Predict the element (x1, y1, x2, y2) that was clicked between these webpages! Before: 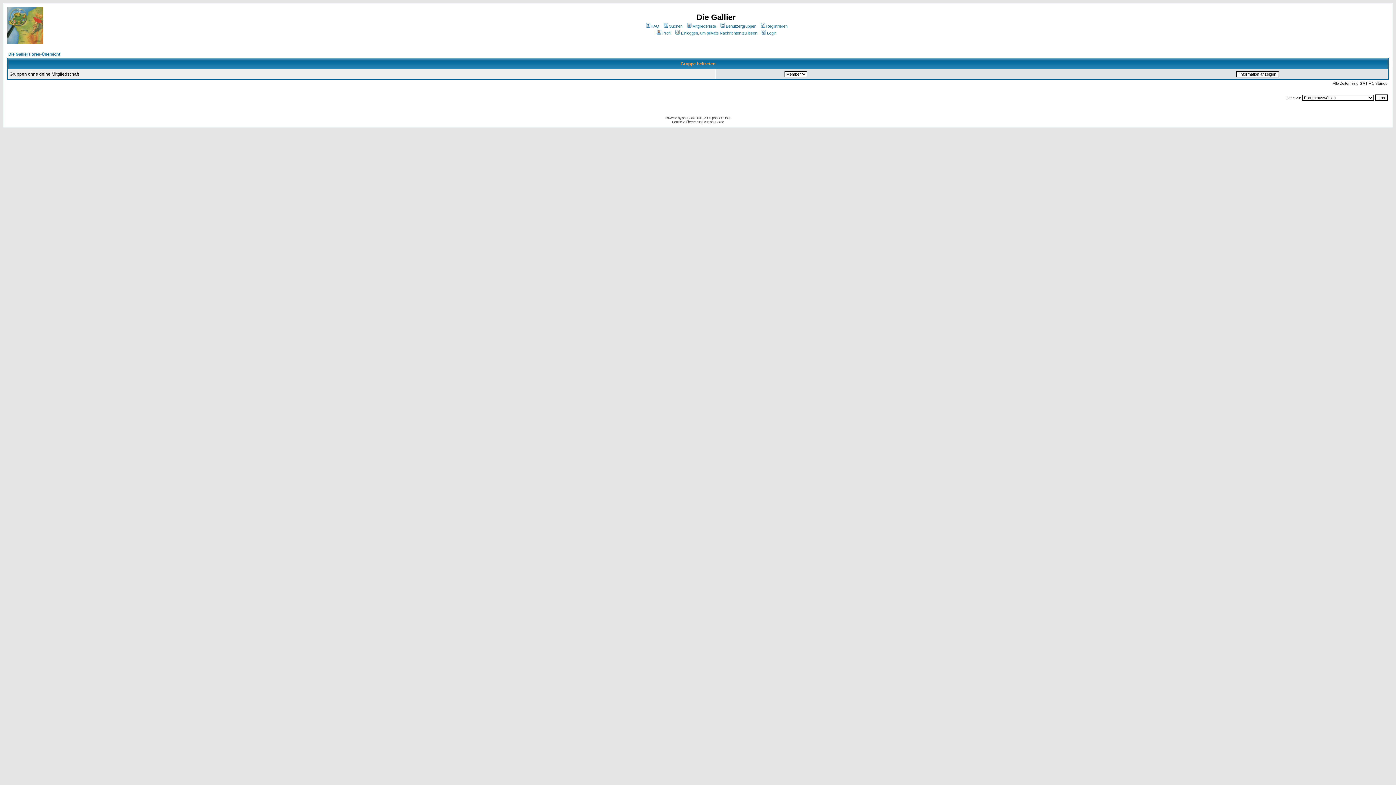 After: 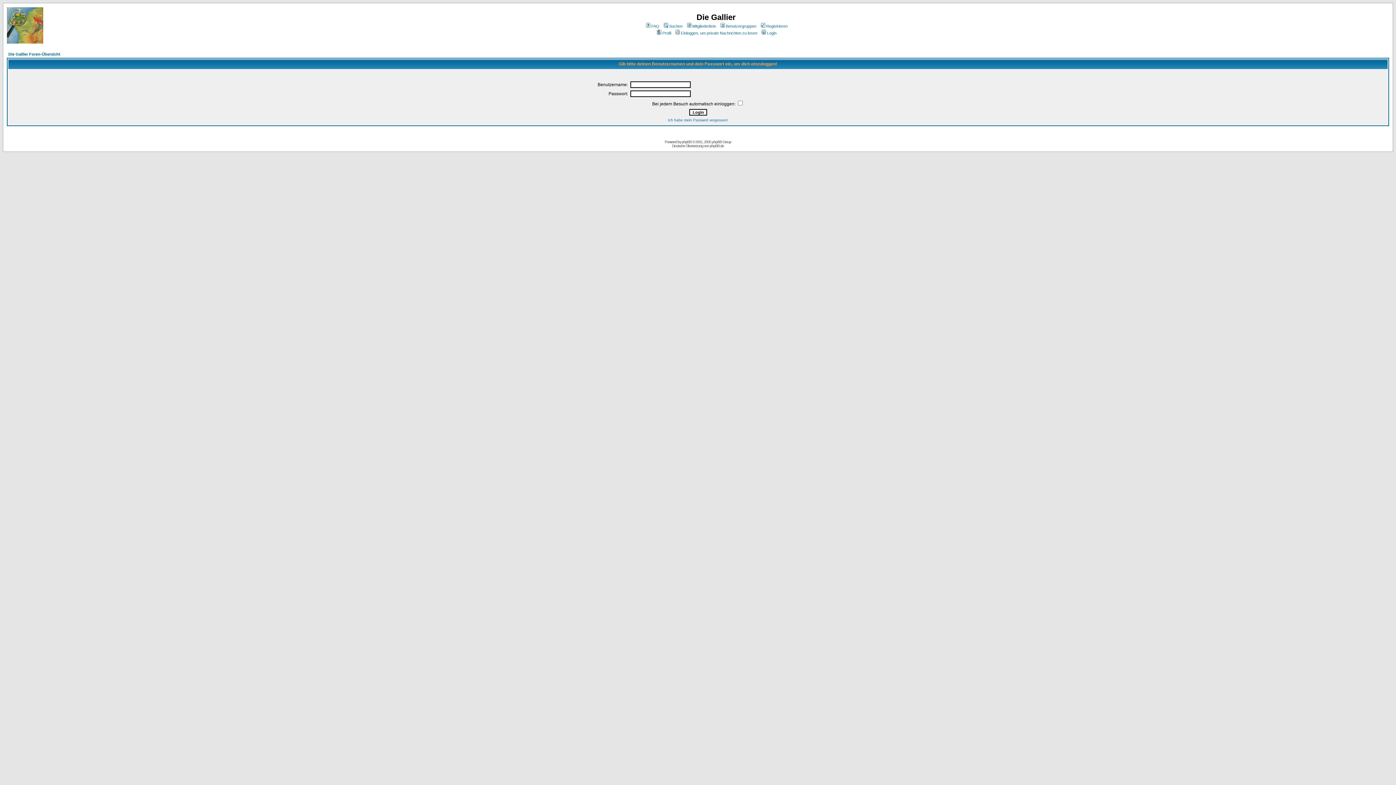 Action: bbox: (656, 30, 671, 35) label: Profil